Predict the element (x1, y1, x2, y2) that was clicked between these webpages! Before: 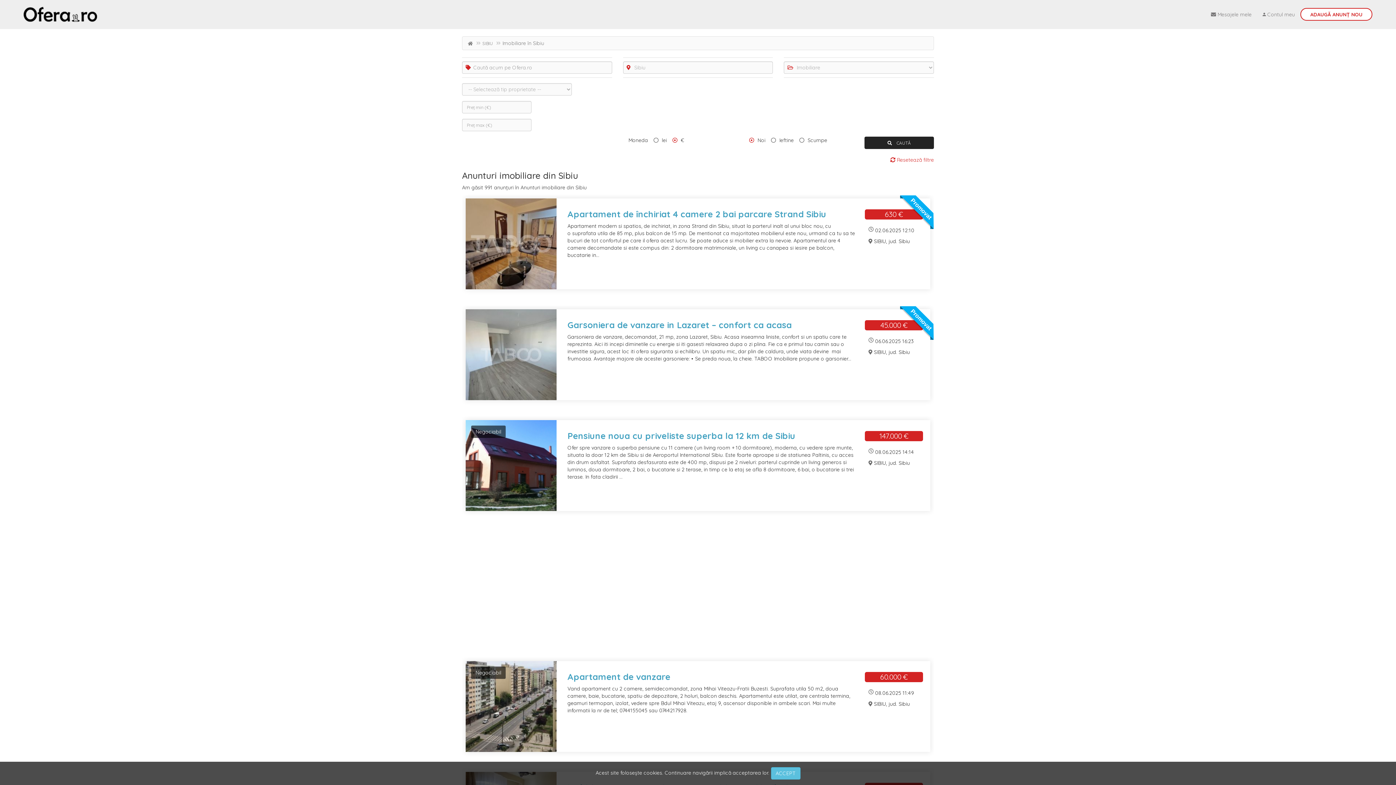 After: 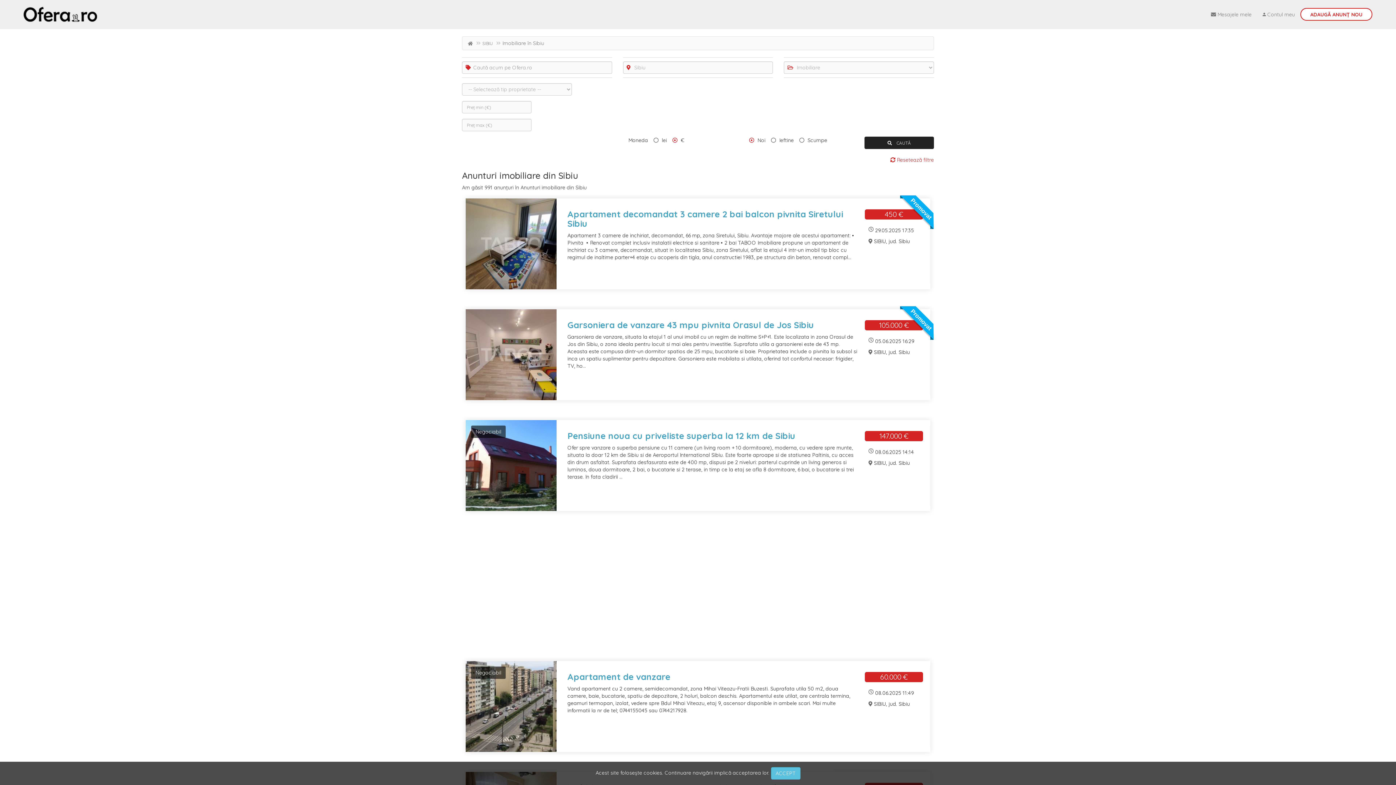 Action: label:  CAUTĂ bbox: (864, 136, 934, 149)